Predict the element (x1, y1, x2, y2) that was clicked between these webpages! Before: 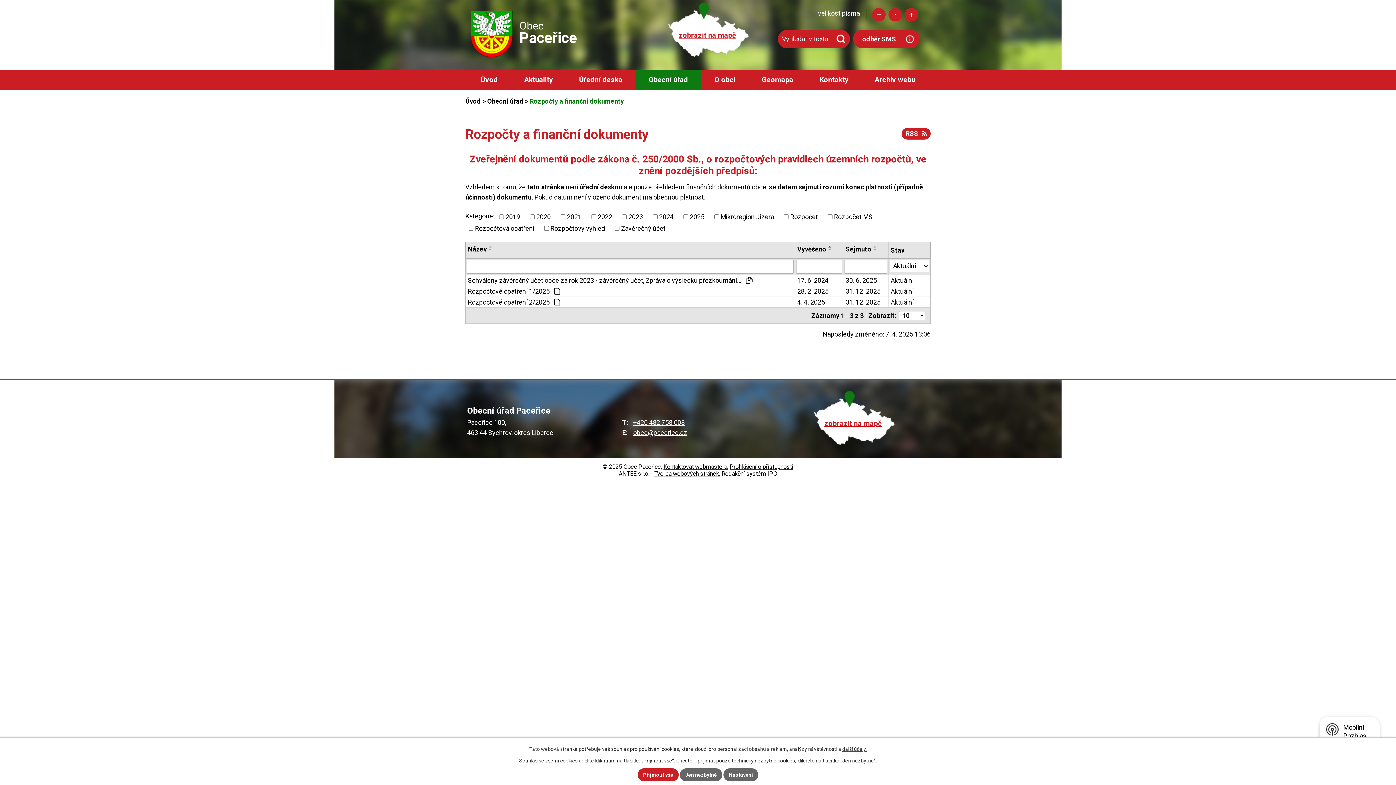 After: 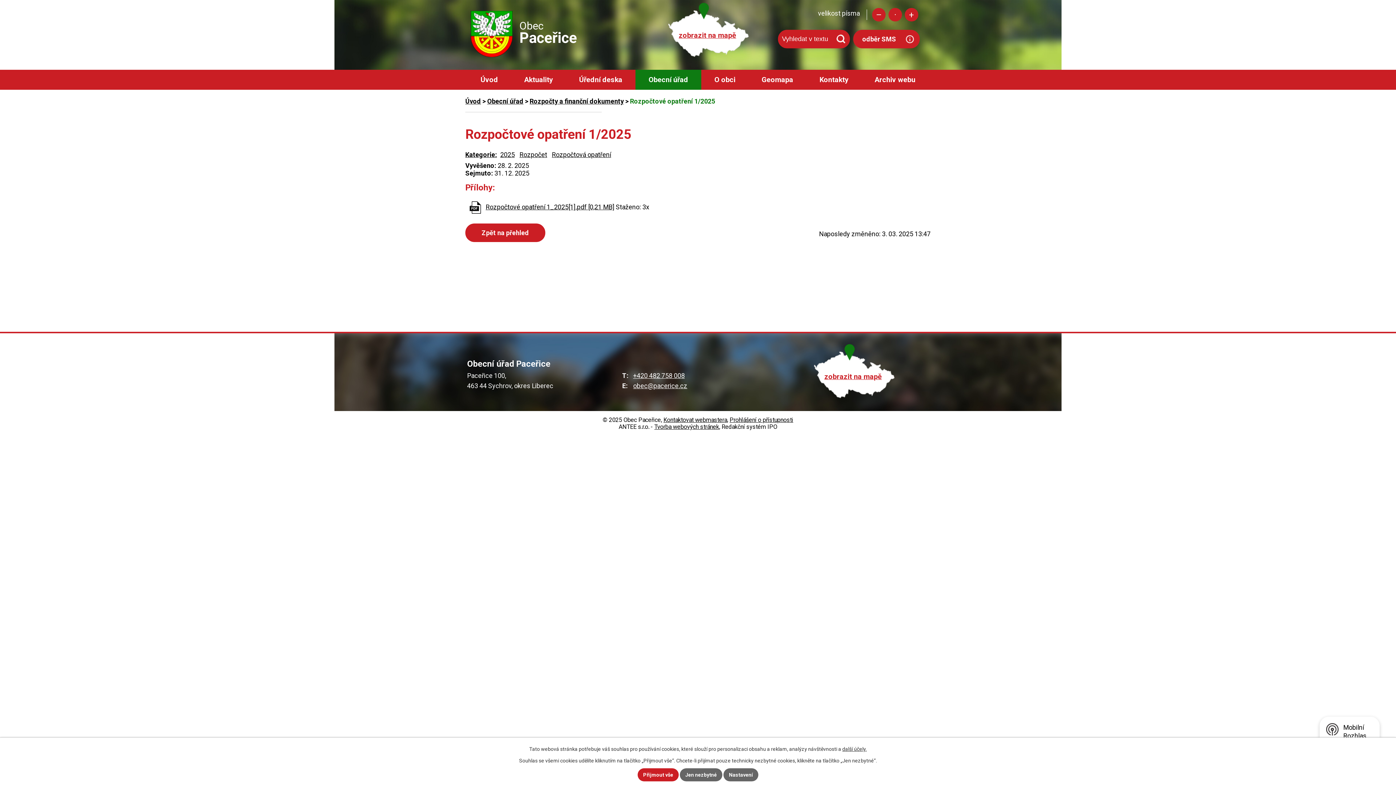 Action: bbox: (797, 287, 841, 295) label: 28. 2. 2025